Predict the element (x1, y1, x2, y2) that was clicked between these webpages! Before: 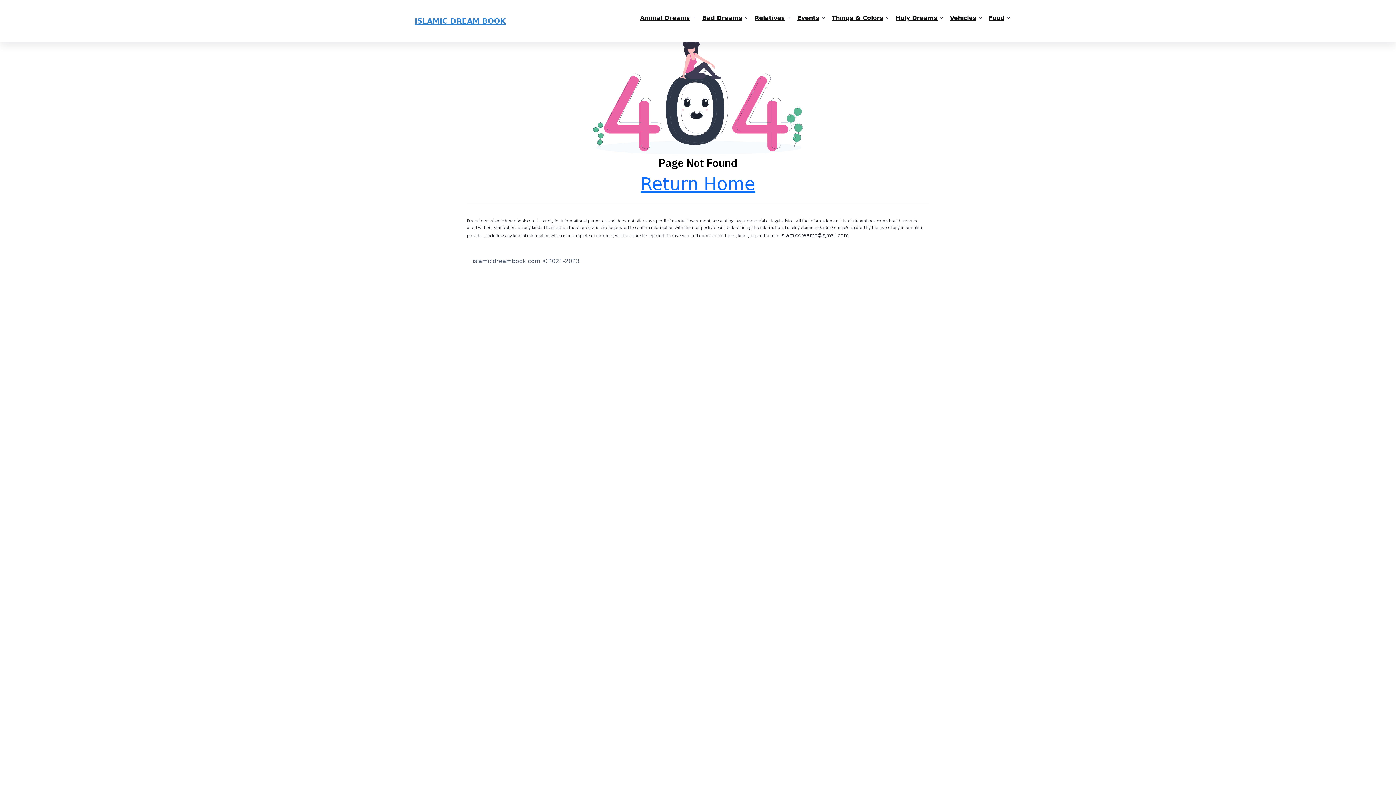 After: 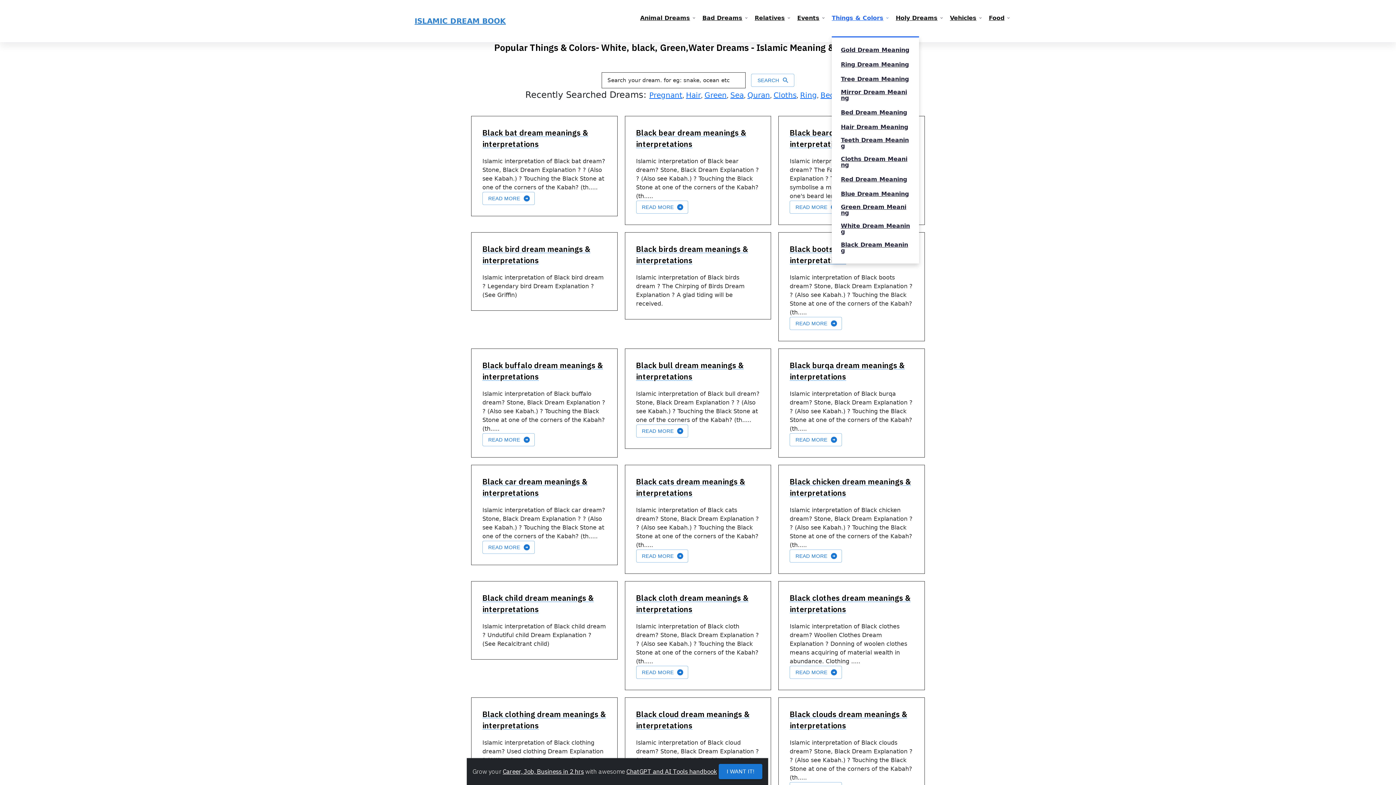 Action: label: Things & Colors bbox: (832, 0, 883, 36)